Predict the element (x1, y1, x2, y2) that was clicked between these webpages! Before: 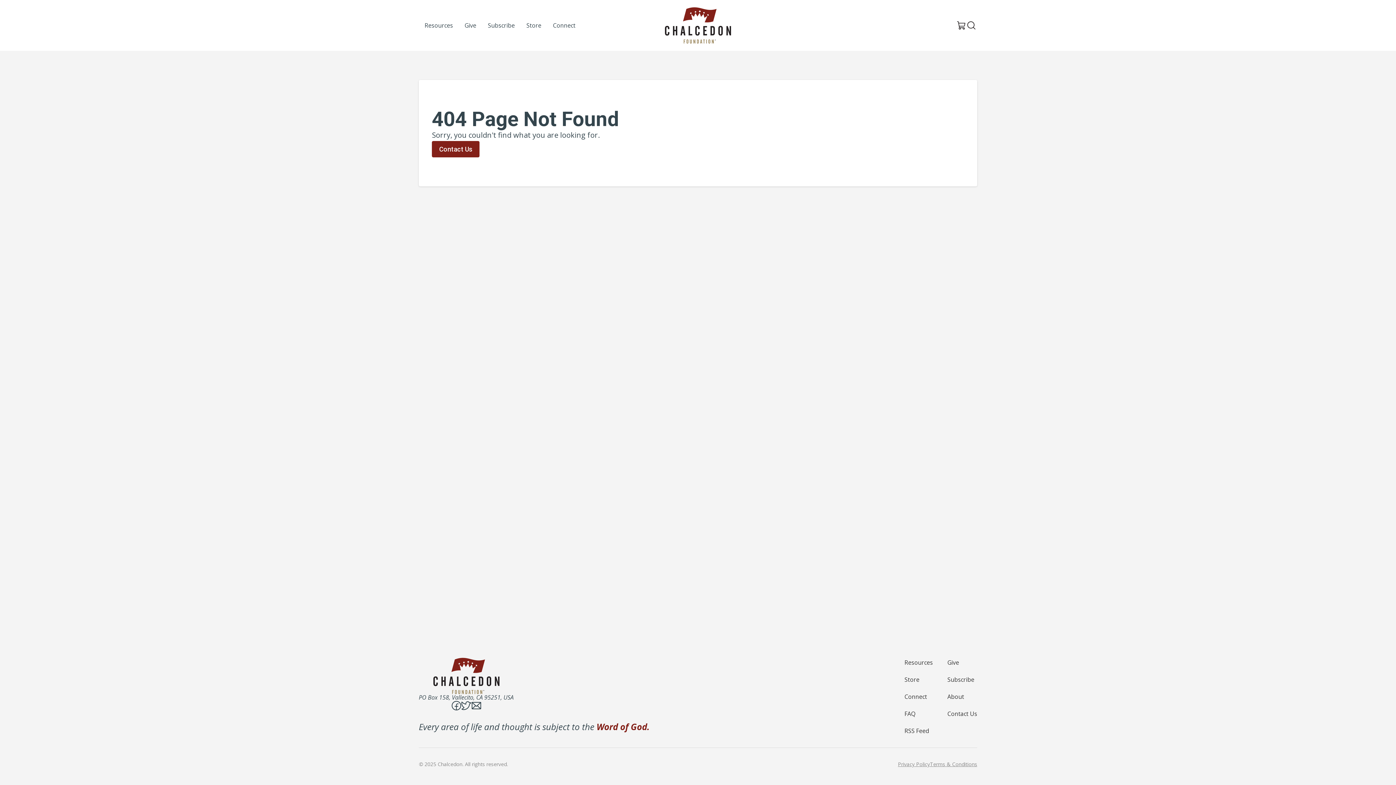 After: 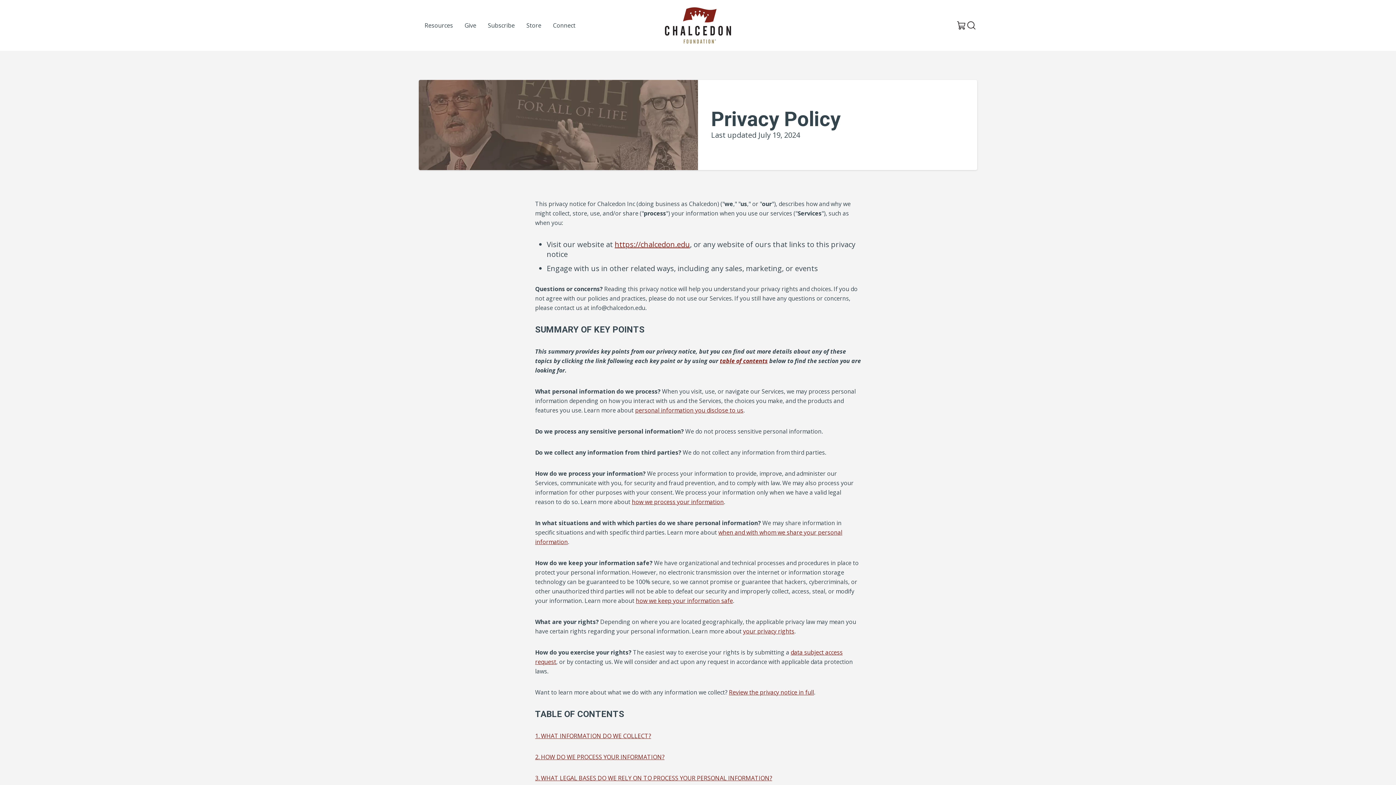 Action: bbox: (898, 761, 930, 768) label: Privacy Policy